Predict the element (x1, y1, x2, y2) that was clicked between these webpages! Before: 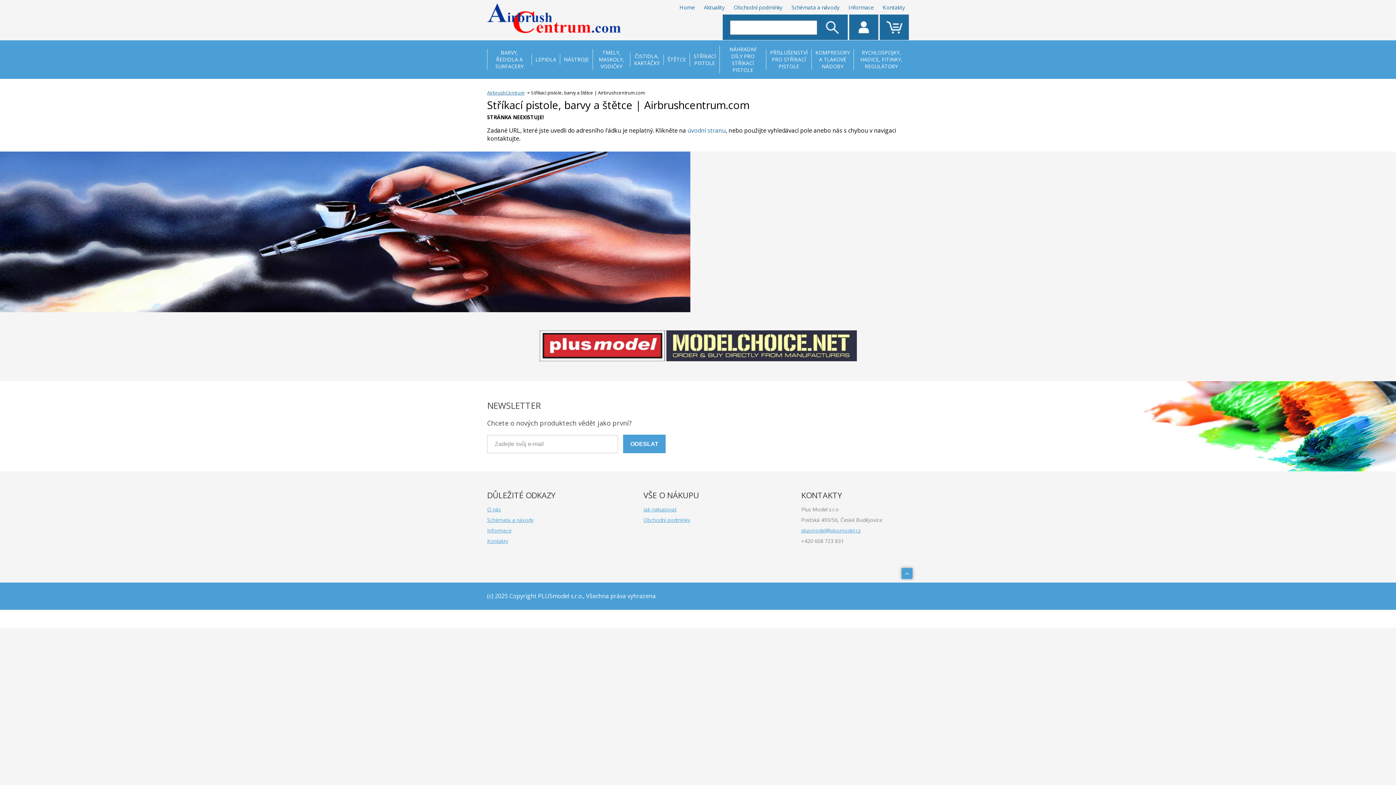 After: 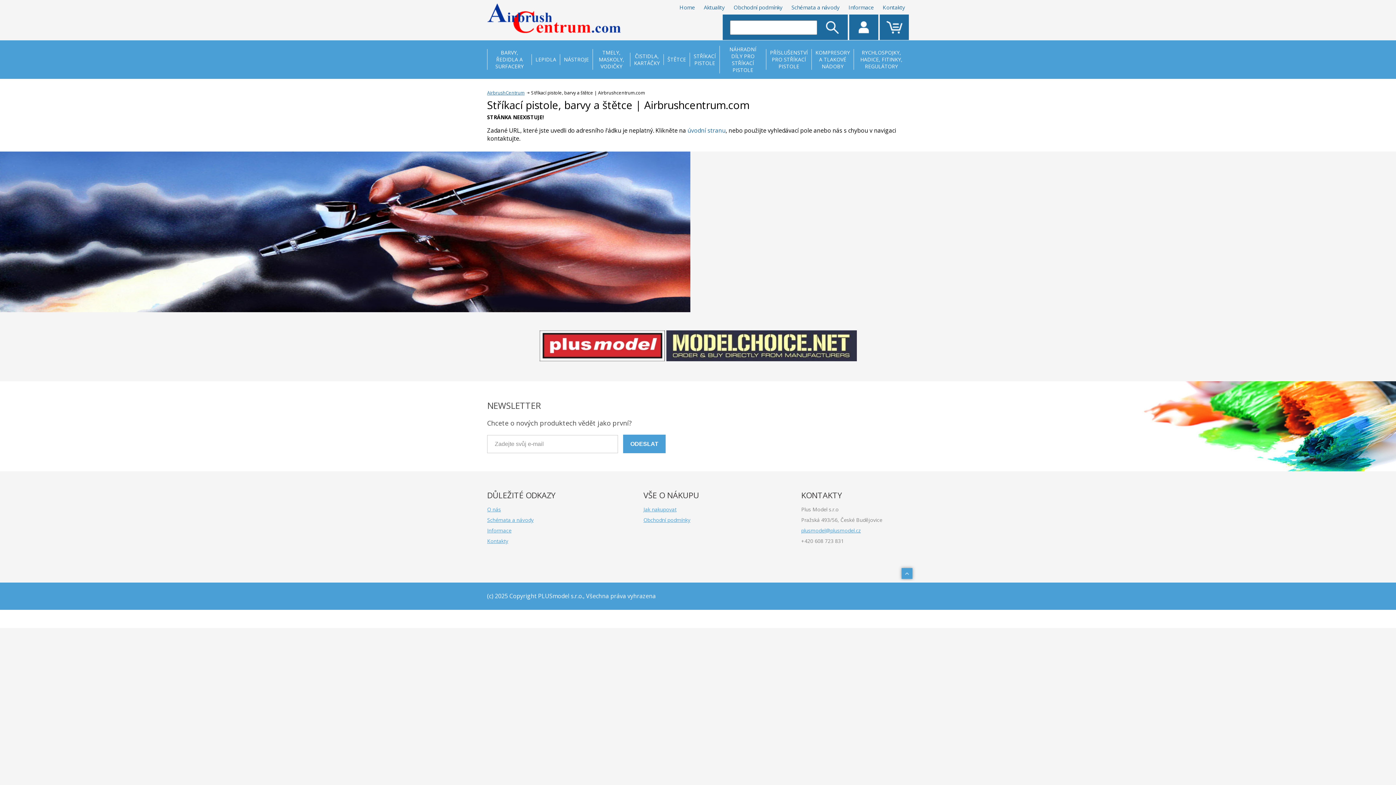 Action: bbox: (666, 355, 856, 363)